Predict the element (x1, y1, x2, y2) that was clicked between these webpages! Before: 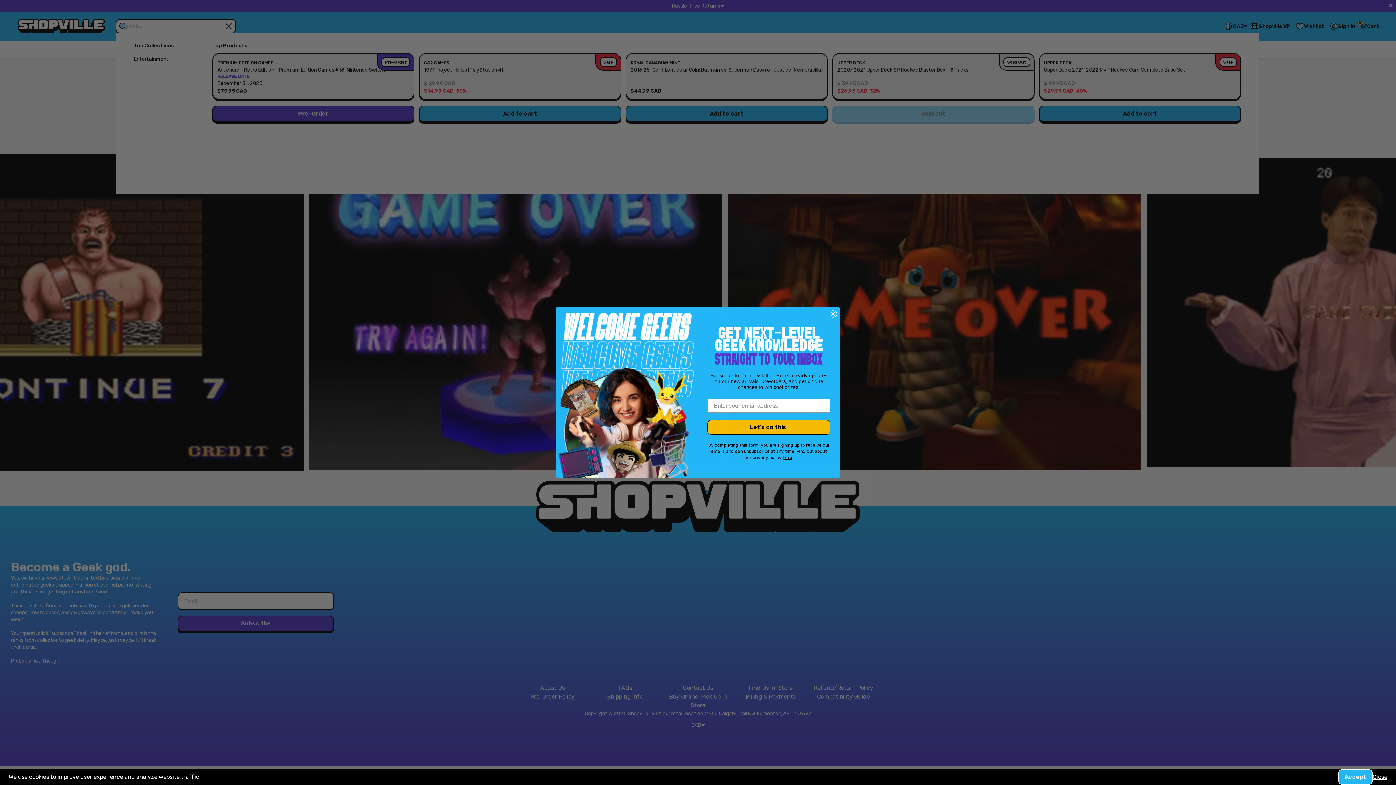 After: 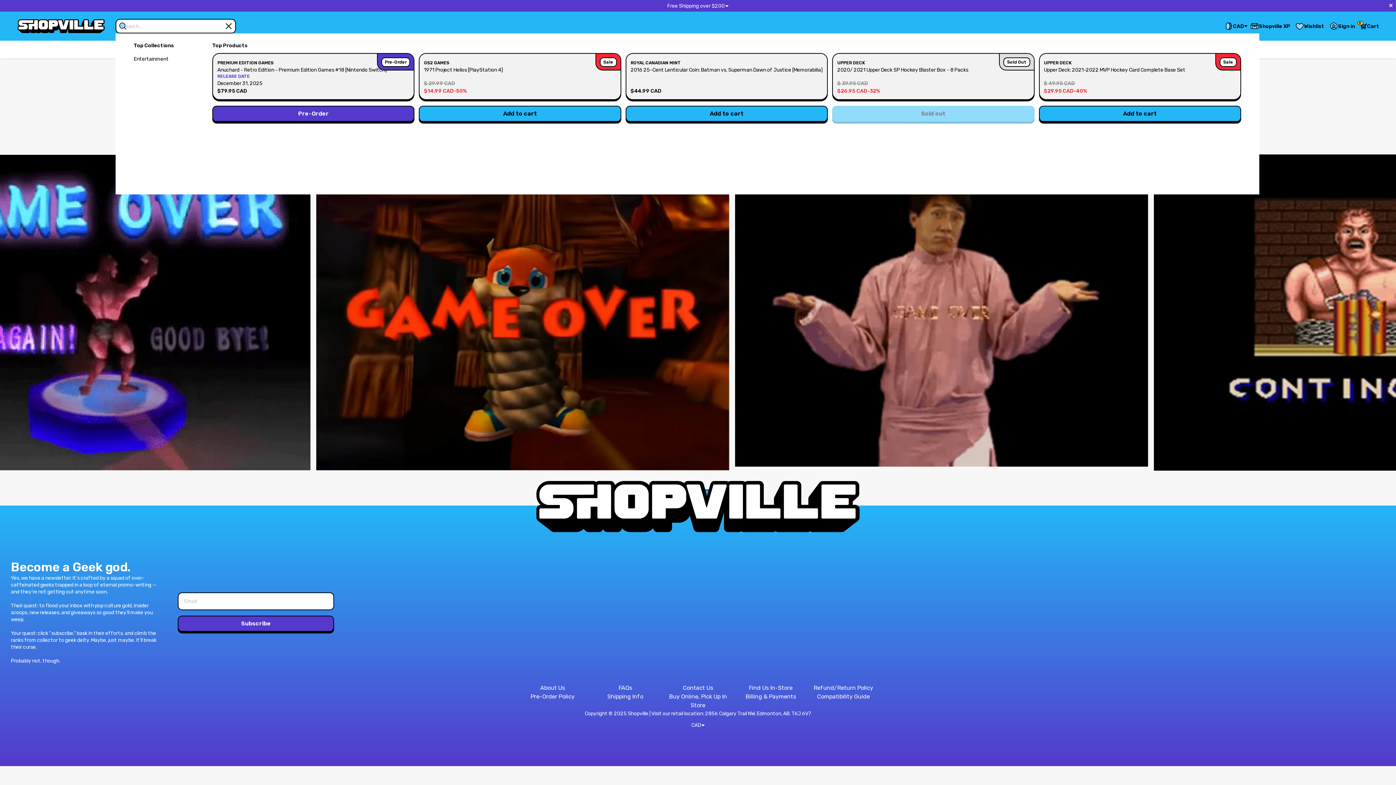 Action: bbox: (1338, 769, 1373, 785) label: Accept